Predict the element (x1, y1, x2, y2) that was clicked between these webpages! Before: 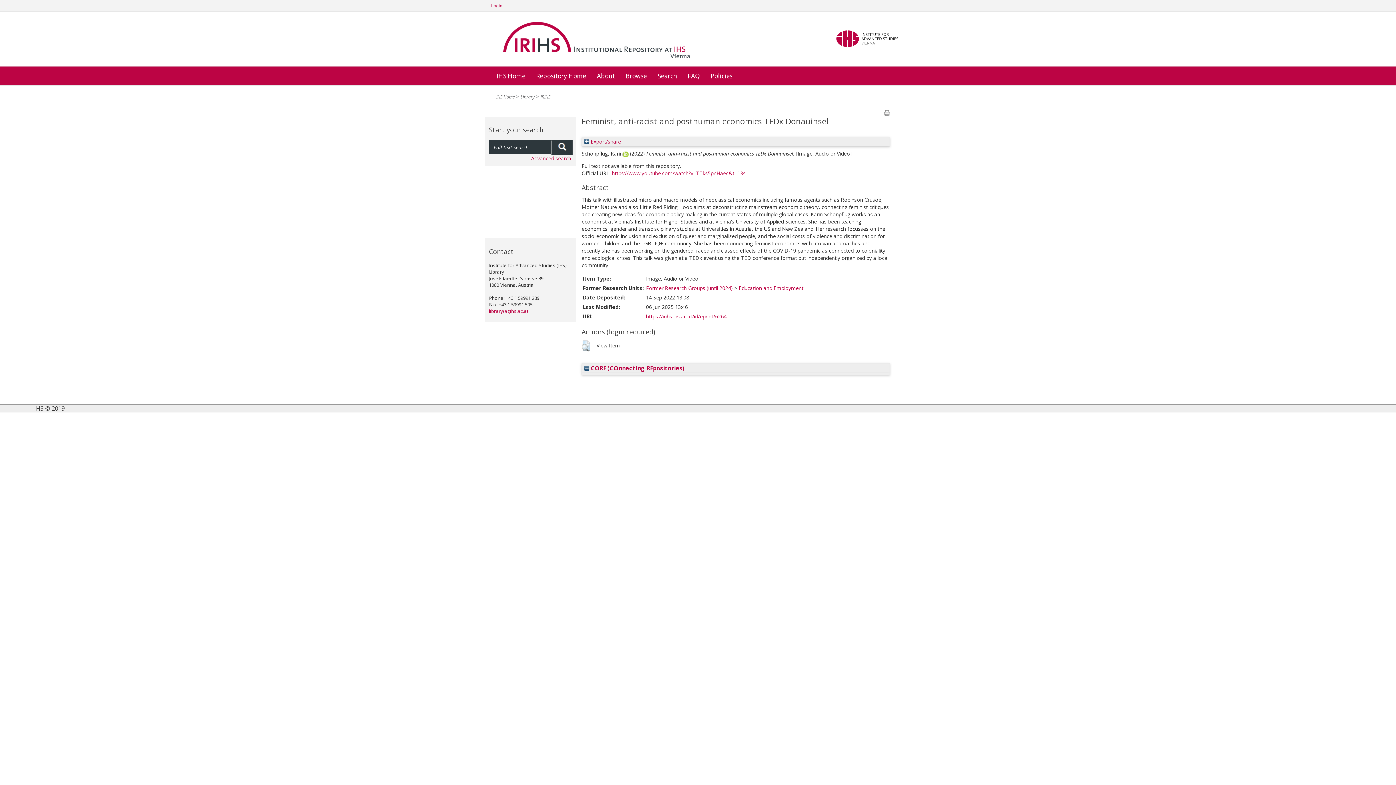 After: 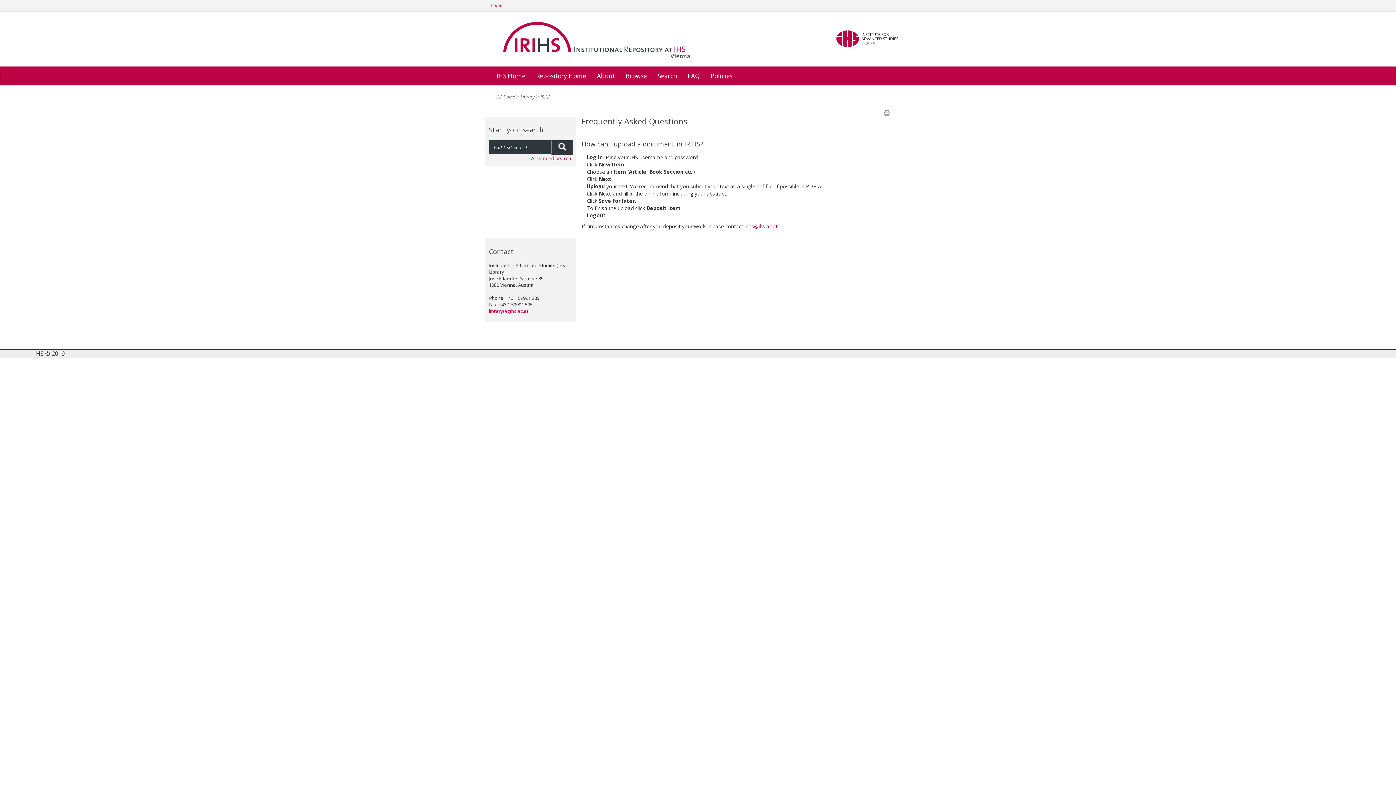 Action: label: FAQ bbox: (682, 66, 705, 85)